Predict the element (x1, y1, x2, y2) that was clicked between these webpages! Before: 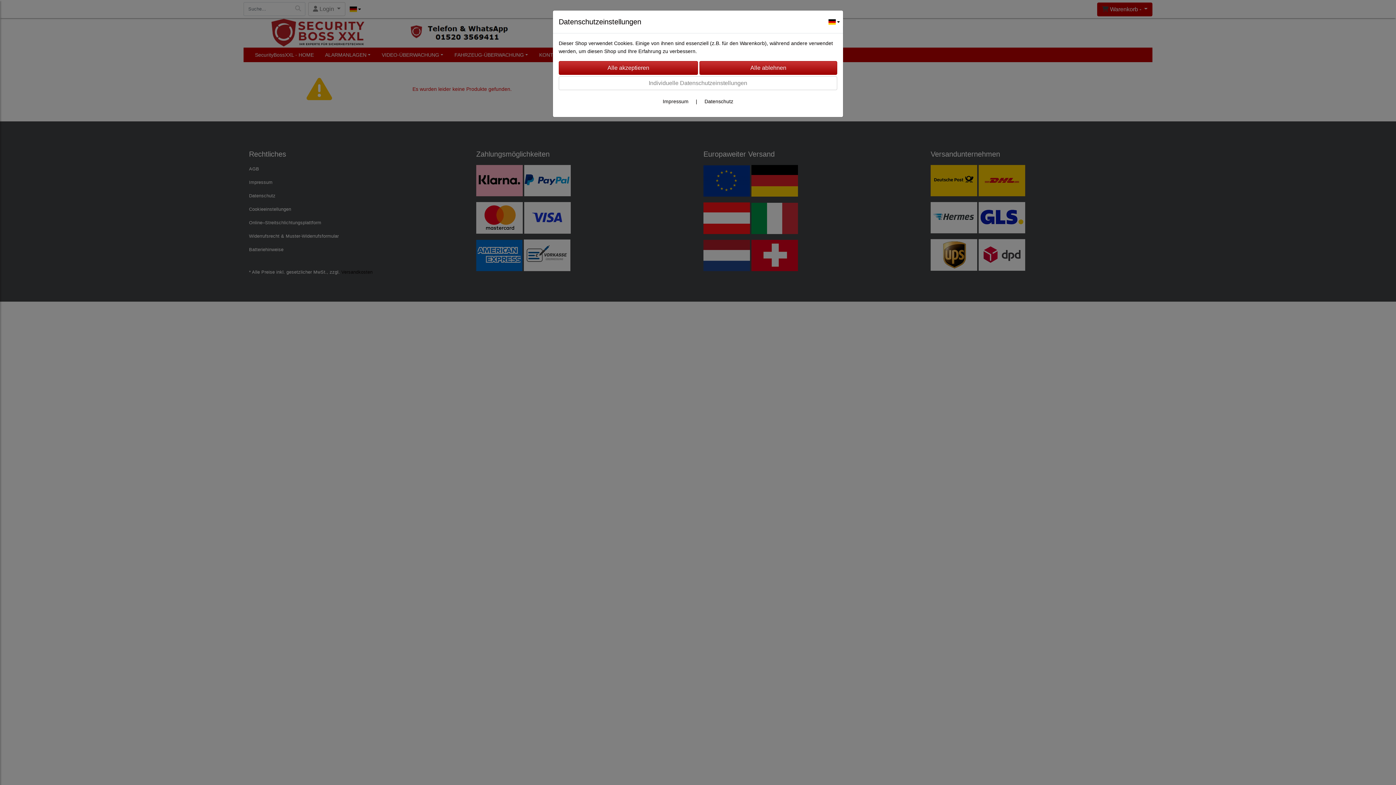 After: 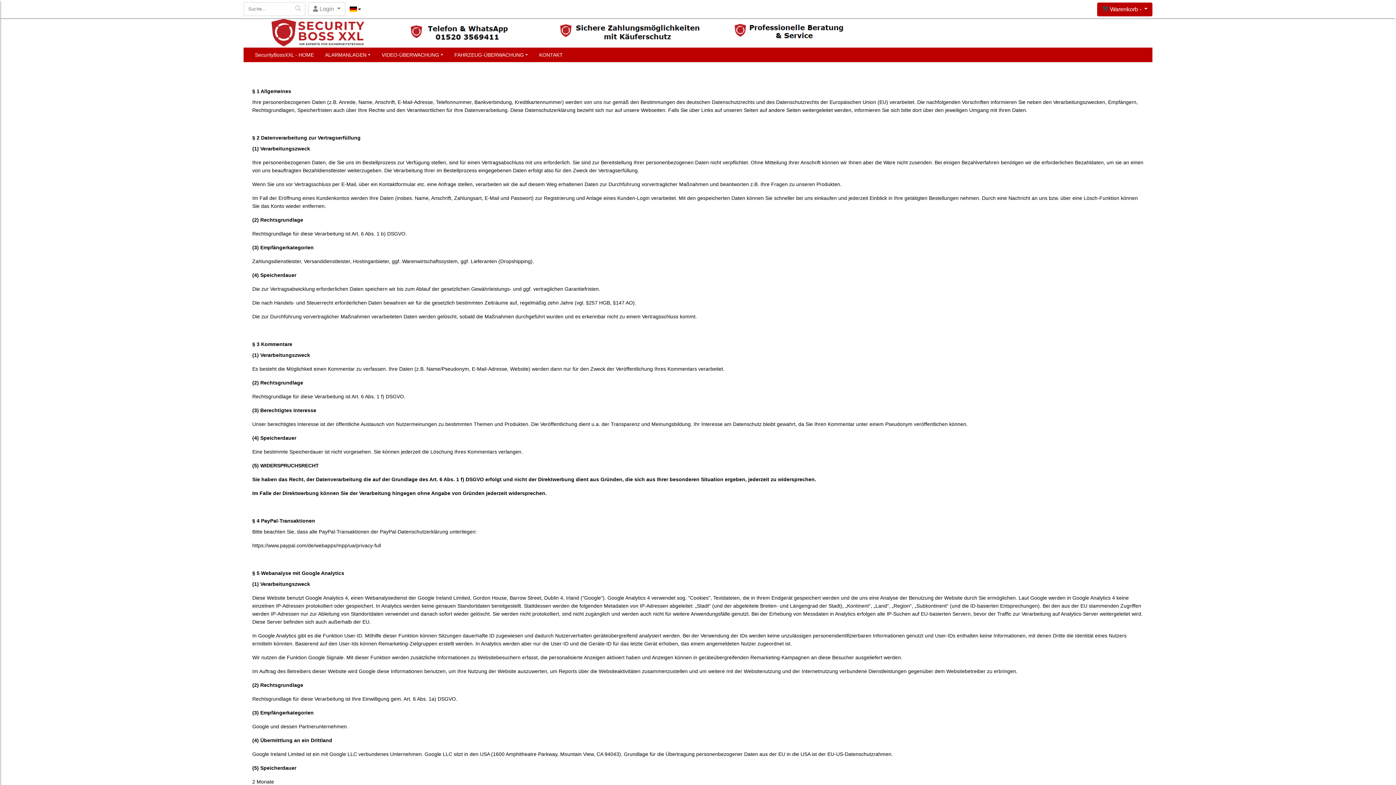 Action: label: Datenschutz bbox: (704, 98, 733, 104)